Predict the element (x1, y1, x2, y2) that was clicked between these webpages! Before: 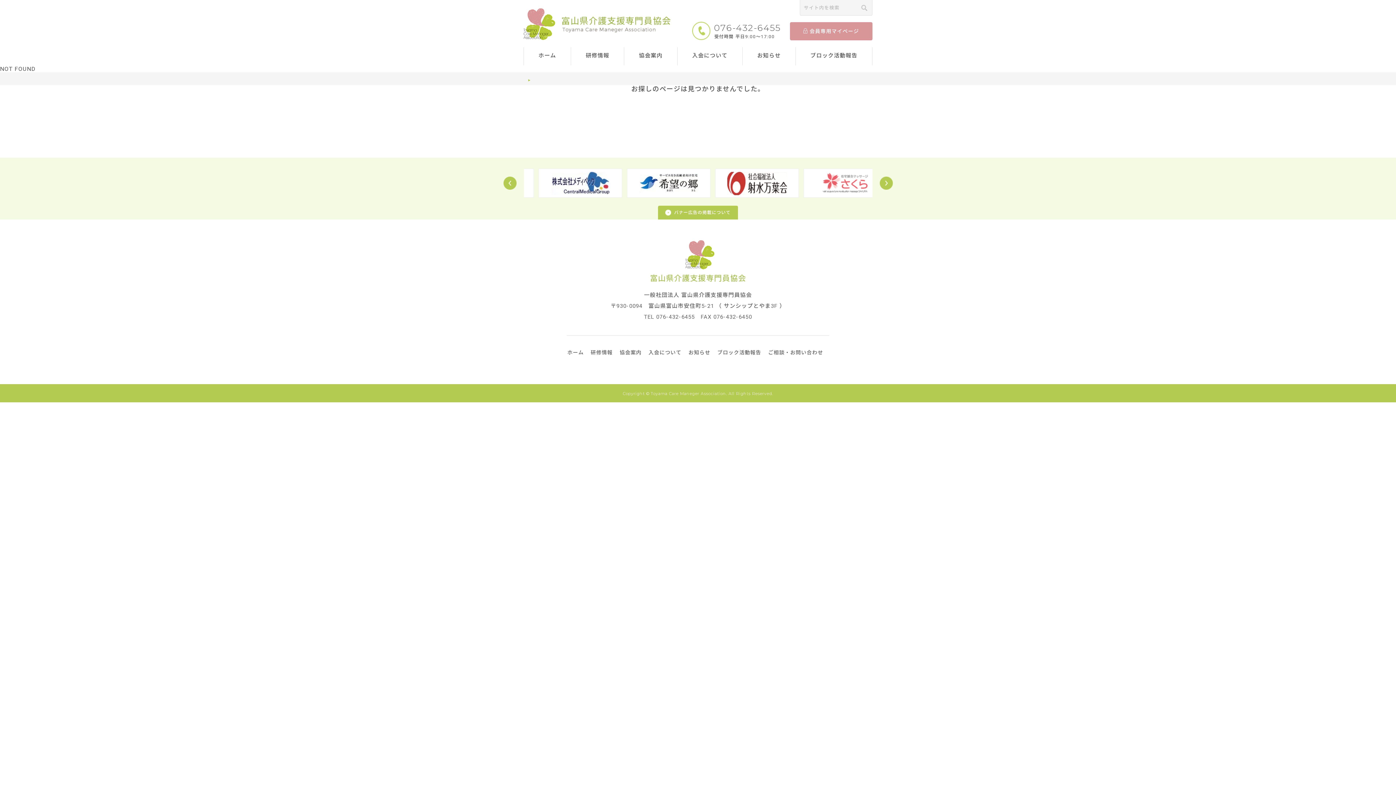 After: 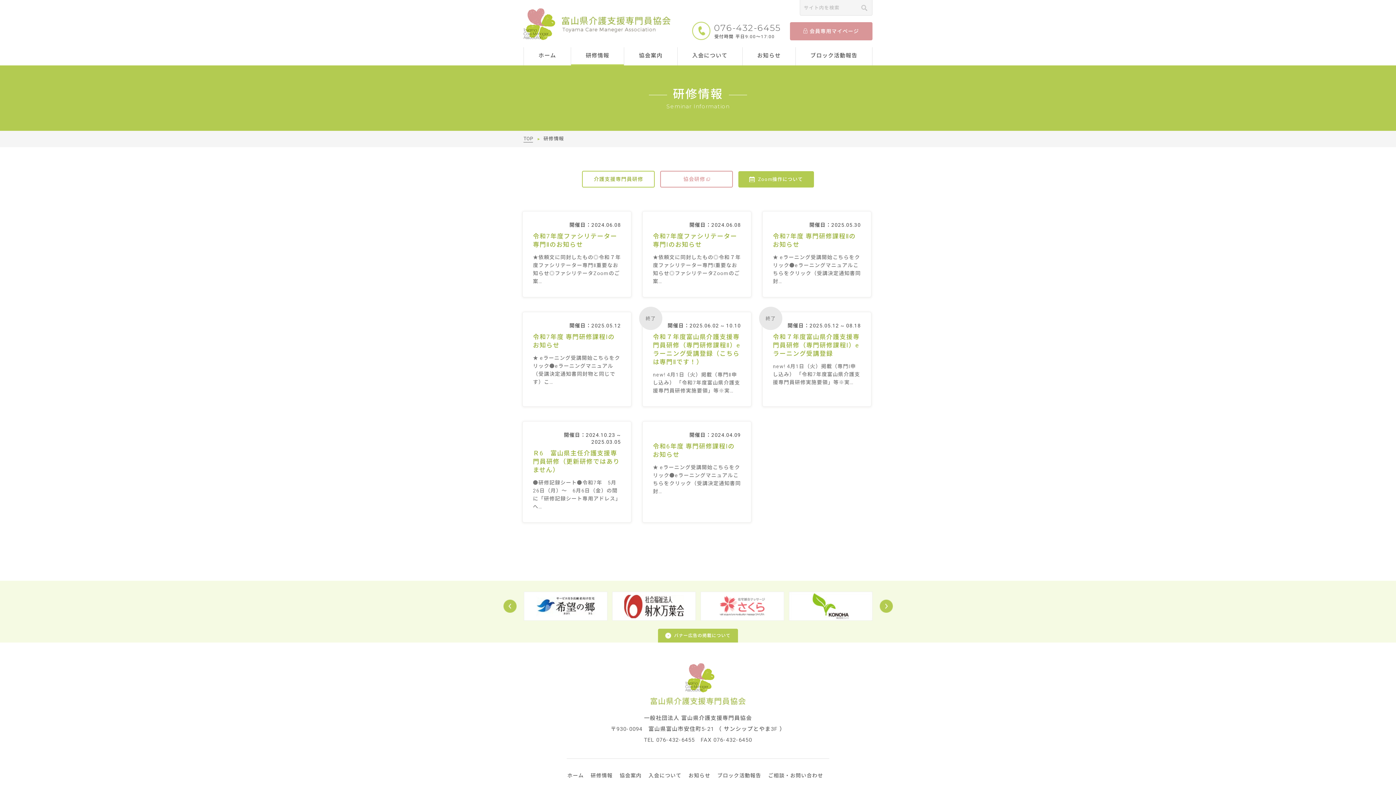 Action: bbox: (590, 349, 613, 356) label: 研修情報